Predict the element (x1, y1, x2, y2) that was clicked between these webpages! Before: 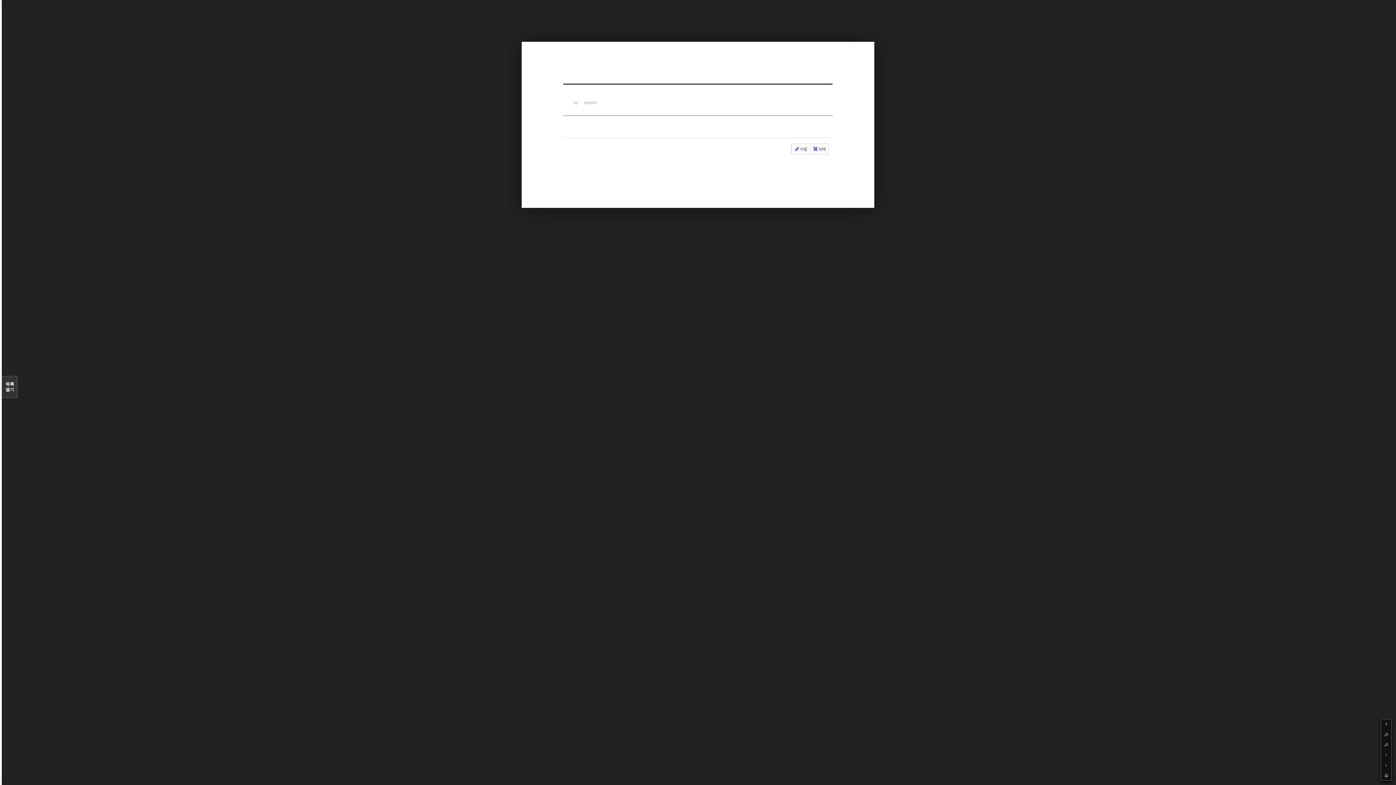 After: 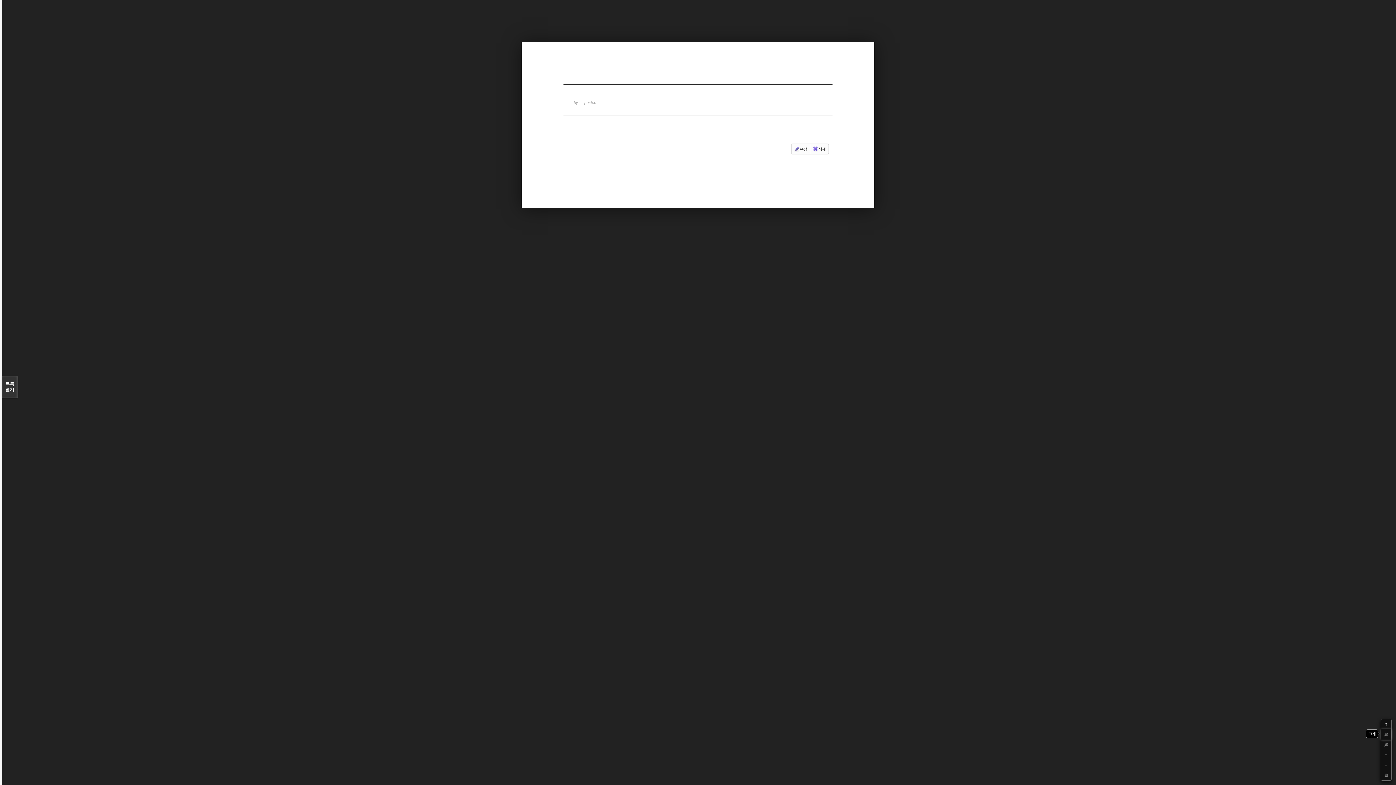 Action: label: + bbox: (1381, 729, 1391, 740)